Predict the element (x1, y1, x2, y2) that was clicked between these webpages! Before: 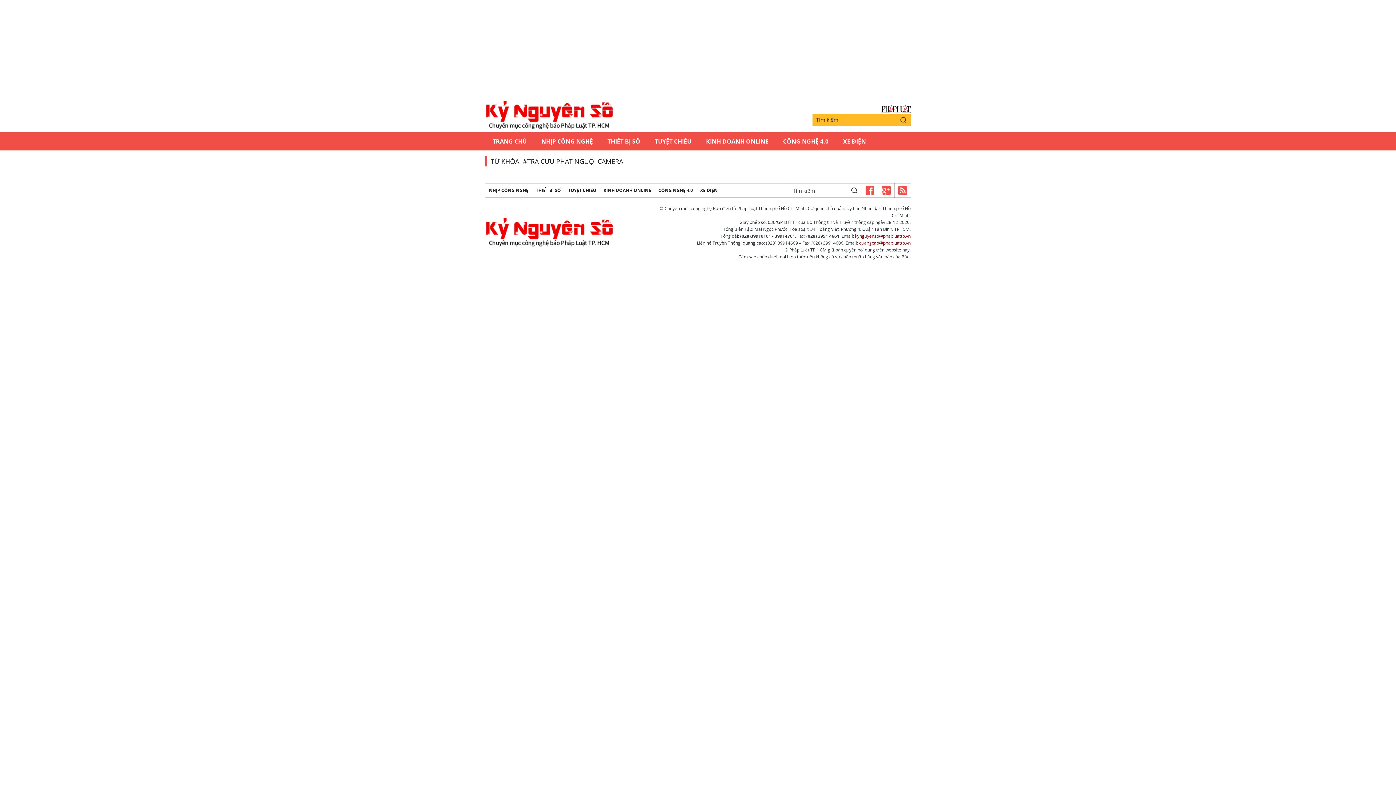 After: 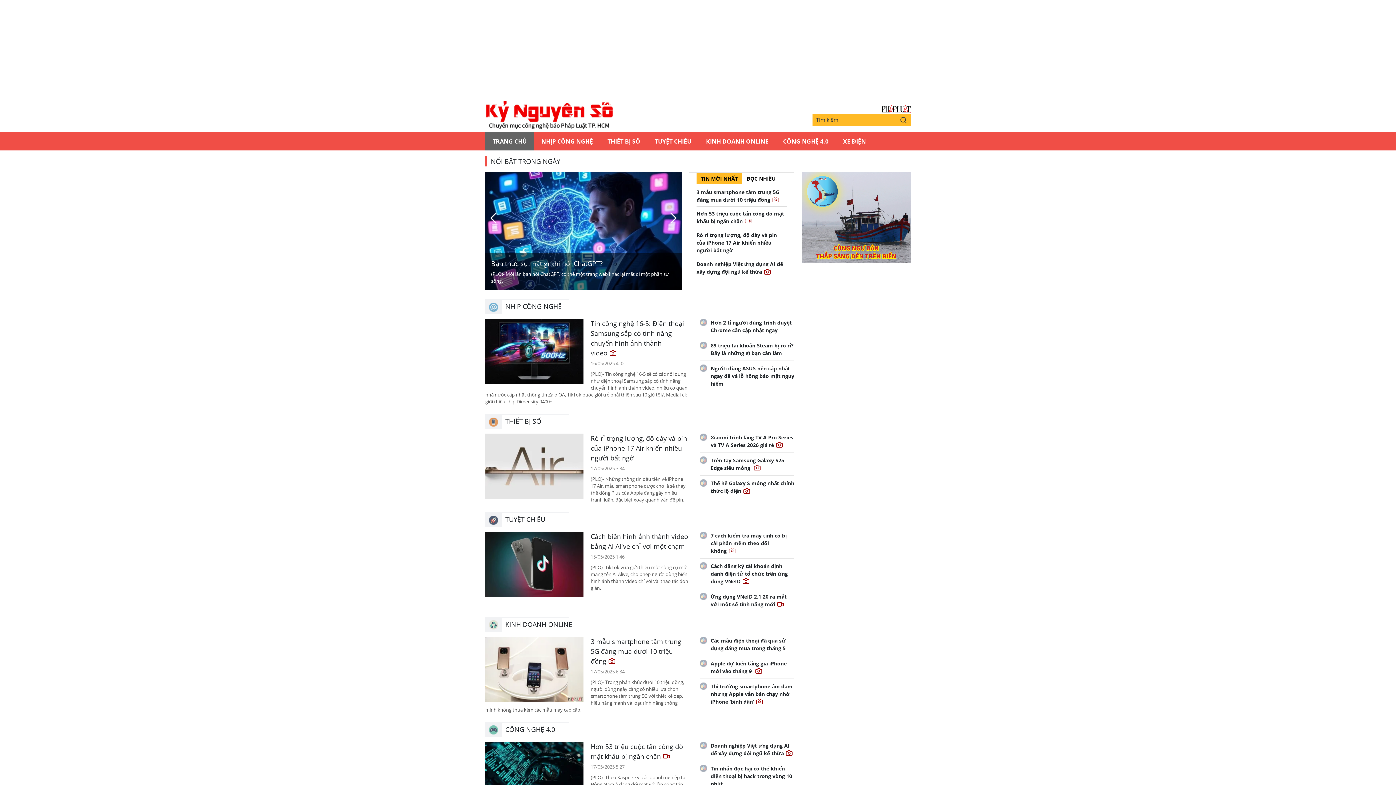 Action: label: Kỷ nguyên số | Chuyên mục CNTT báo Pháp Luật TP.HCM bbox: (485, 218, 612, 247)